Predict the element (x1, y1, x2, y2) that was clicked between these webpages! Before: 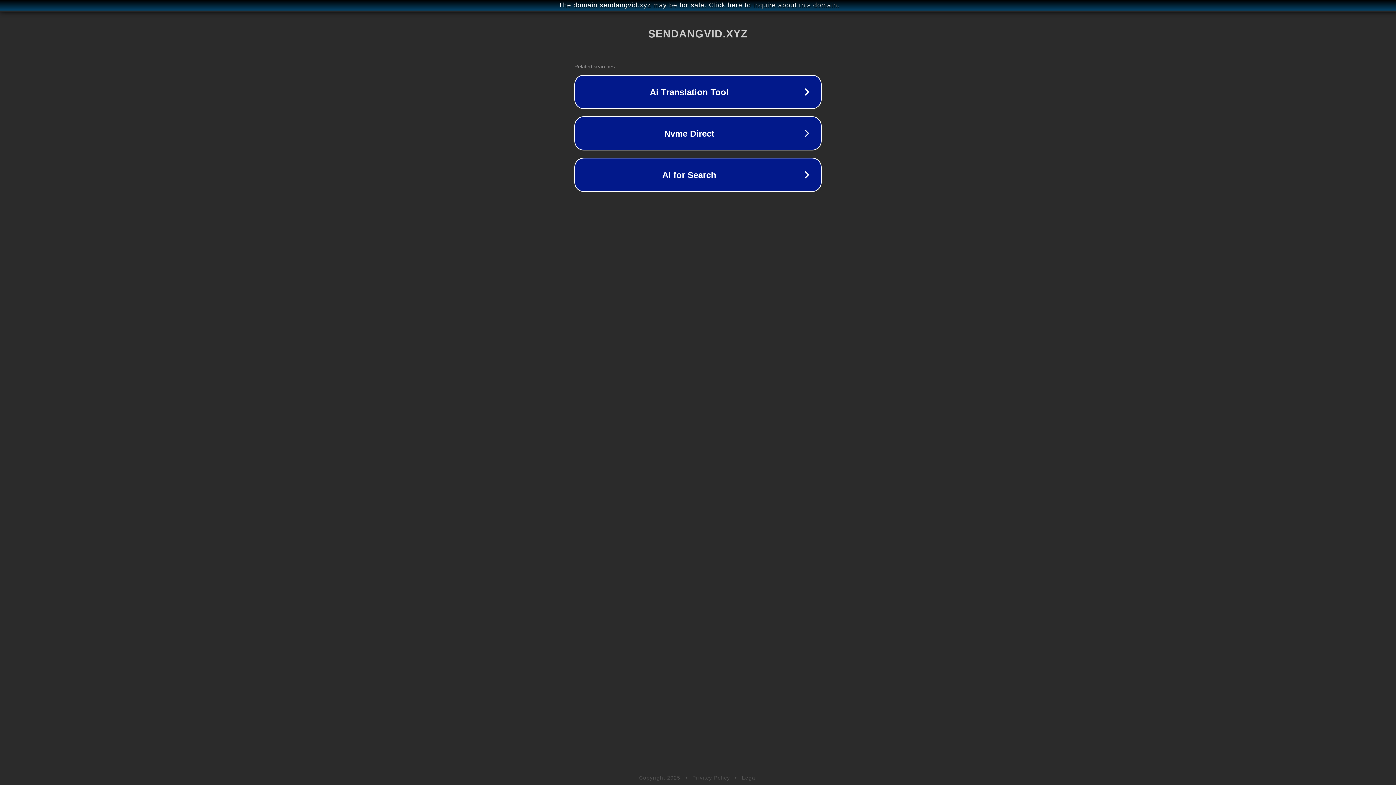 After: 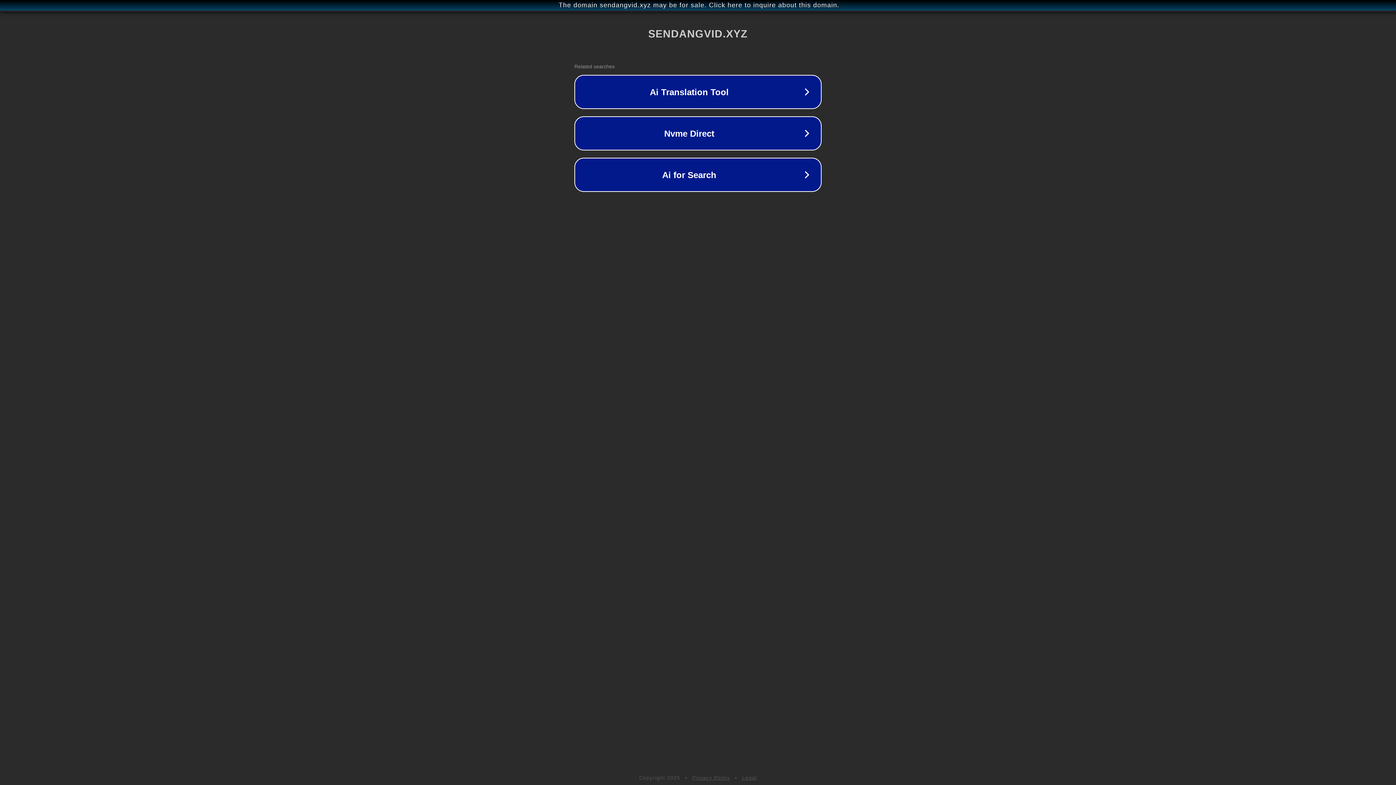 Action: label: Legal bbox: (742, 775, 757, 781)